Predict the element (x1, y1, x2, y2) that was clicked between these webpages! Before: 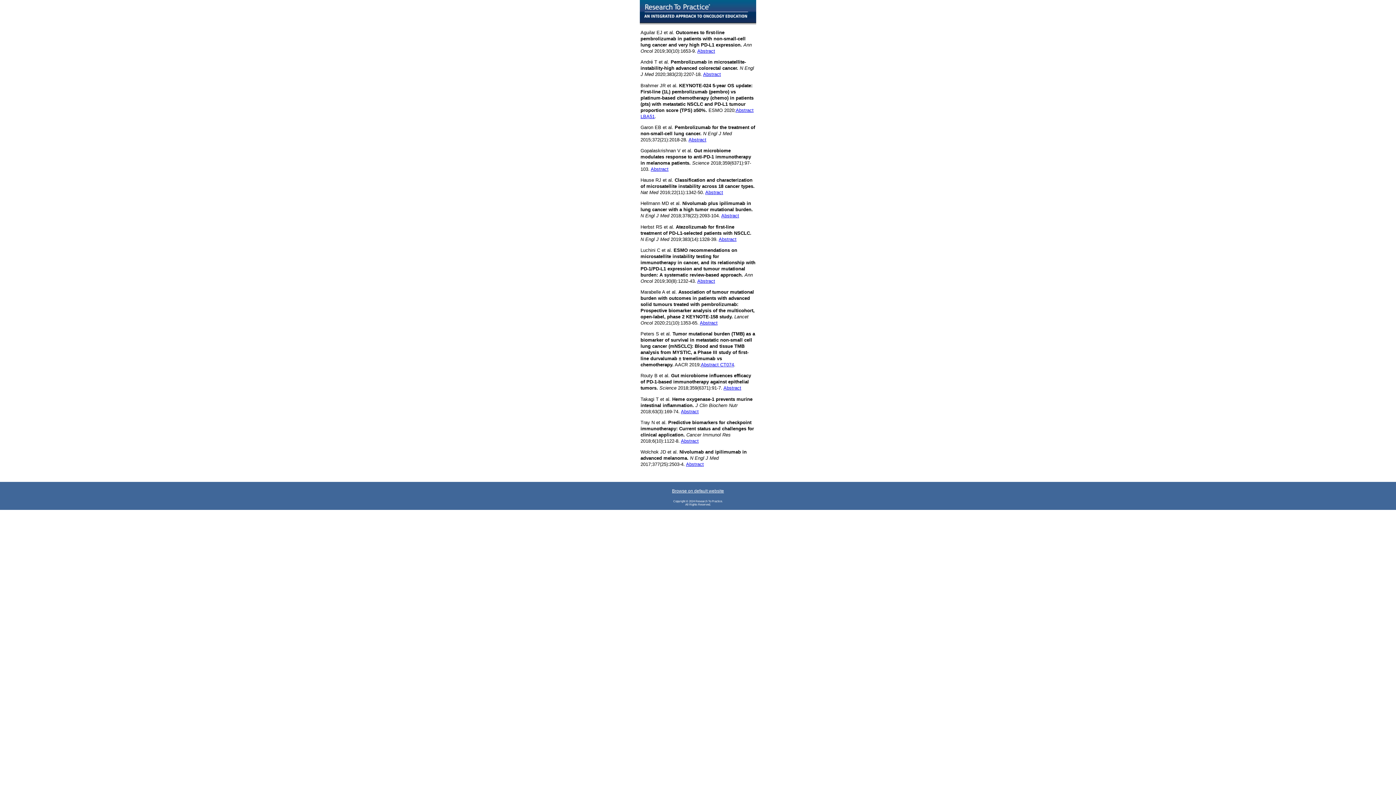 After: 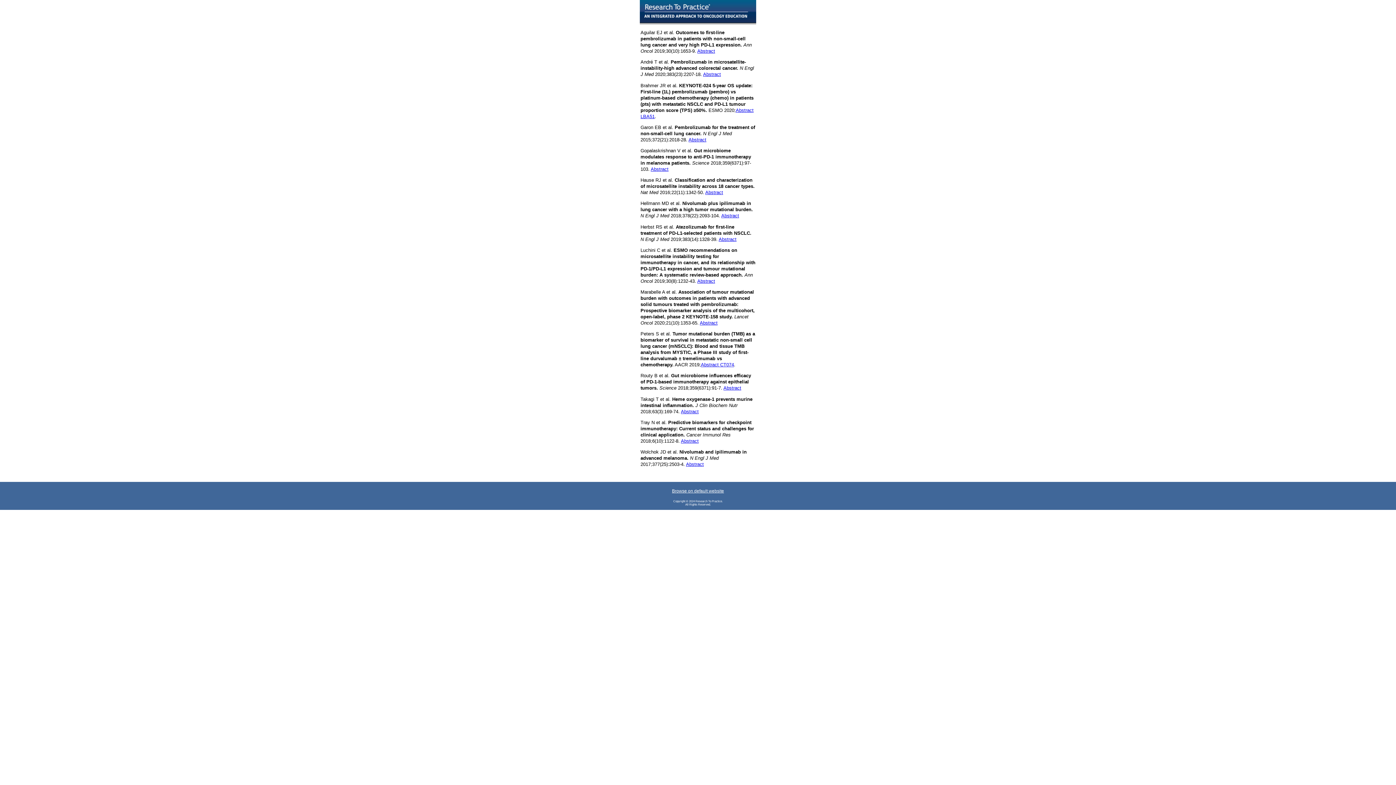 Action: label: Abstract bbox: (681, 408, 698, 414)